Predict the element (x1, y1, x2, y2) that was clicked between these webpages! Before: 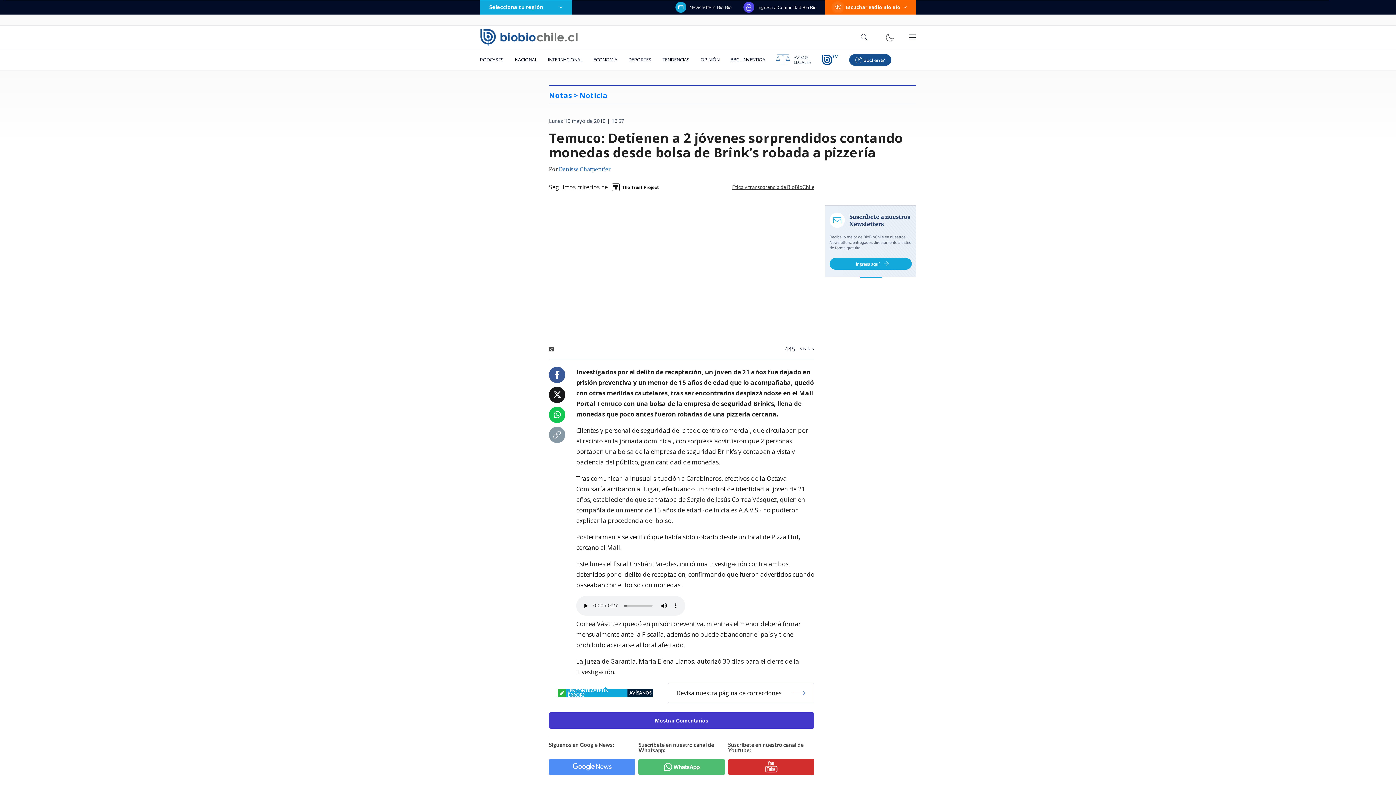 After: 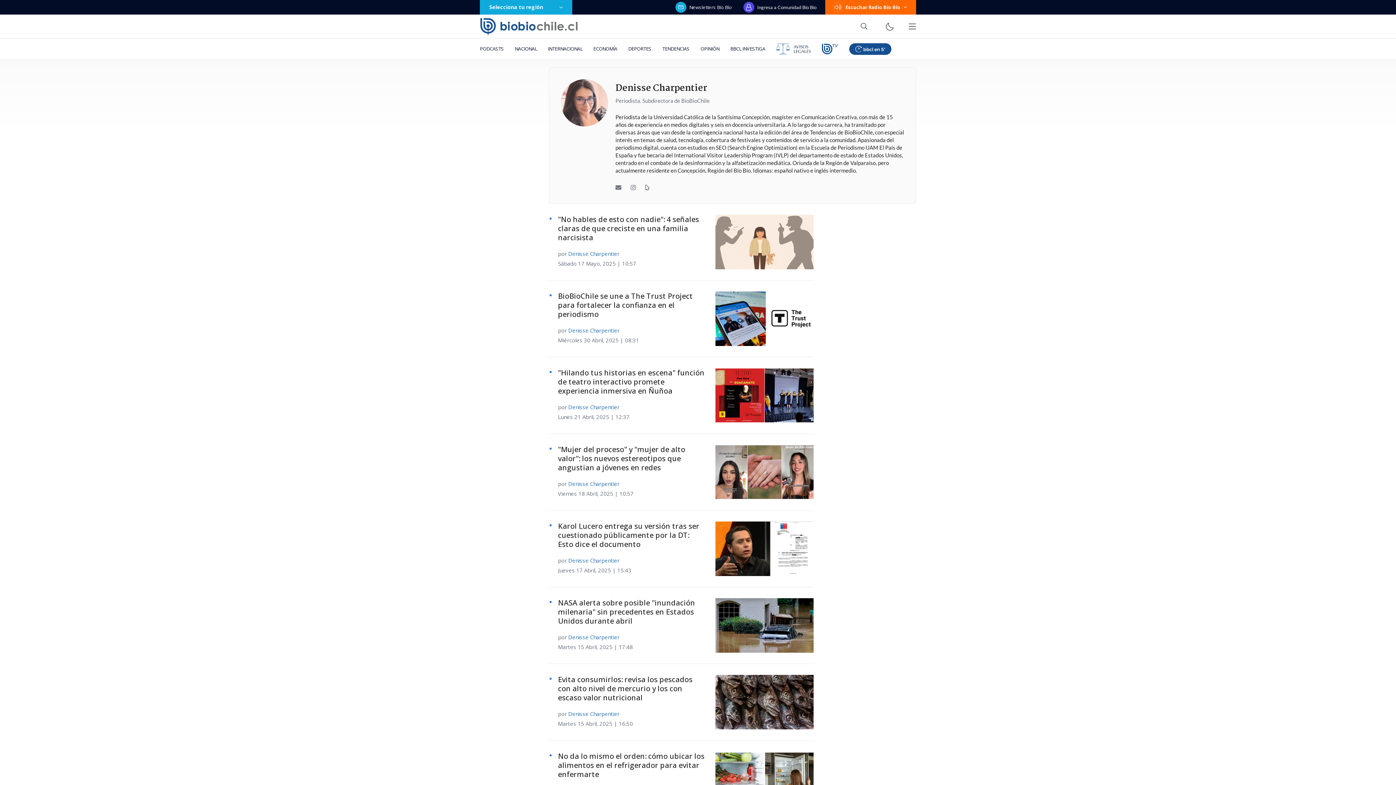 Action: bbox: (558, 165, 610, 174) label: Denisse Charpentier